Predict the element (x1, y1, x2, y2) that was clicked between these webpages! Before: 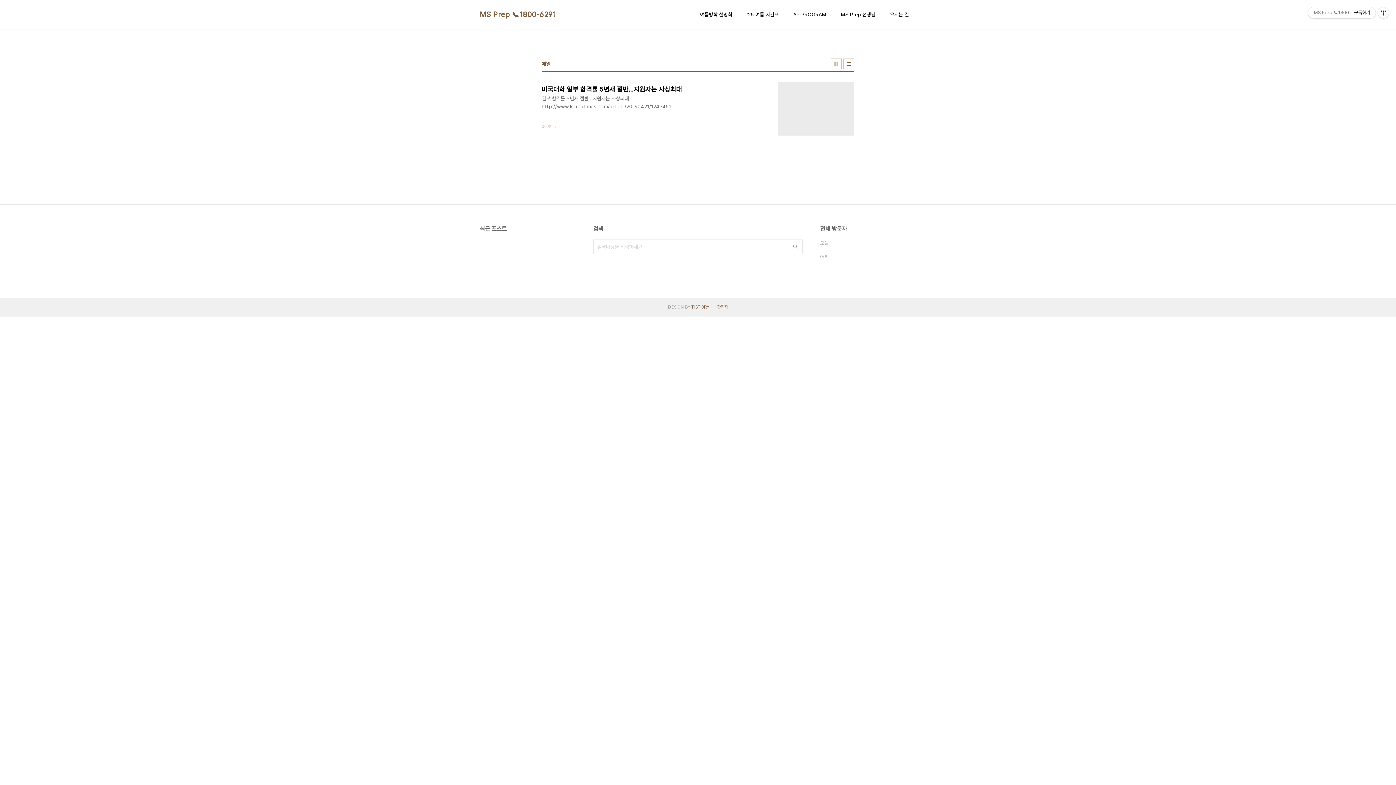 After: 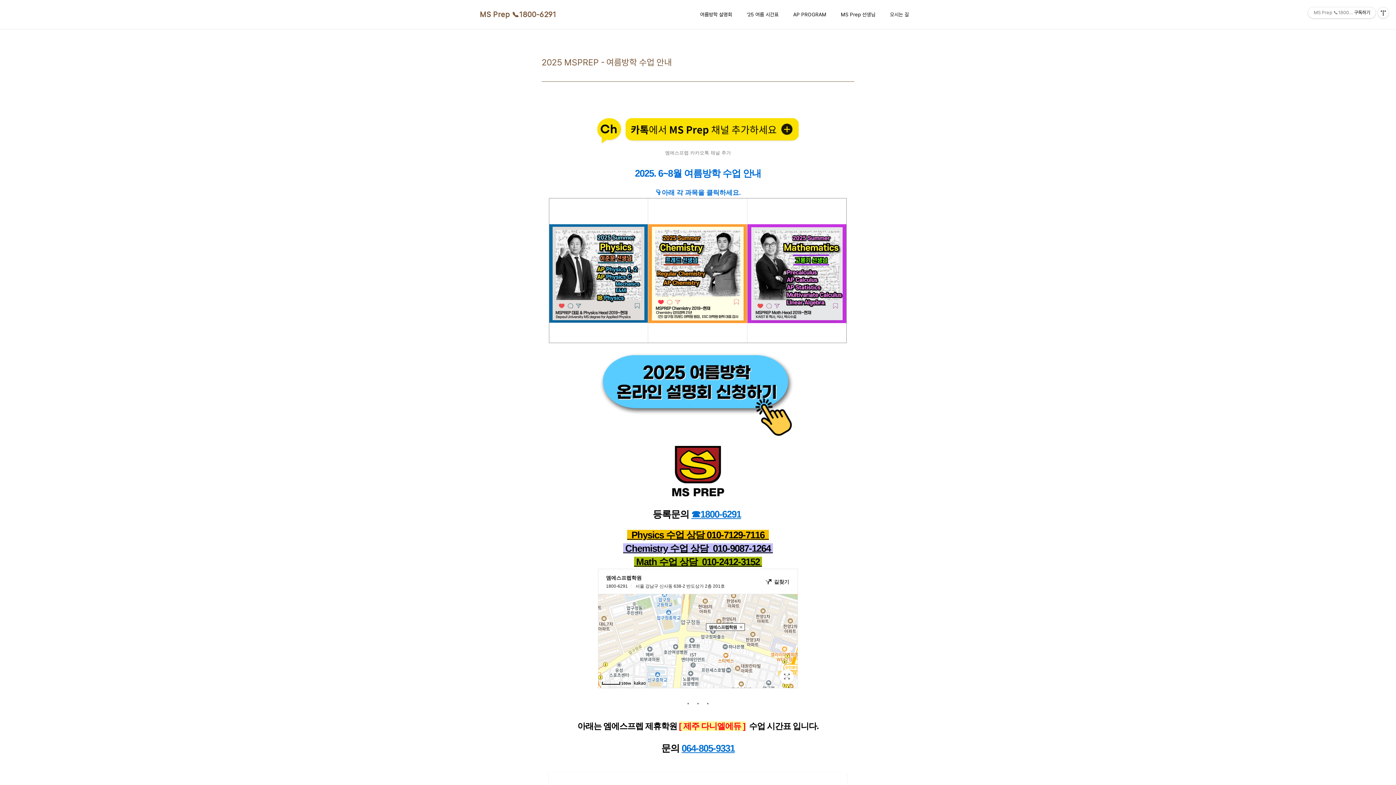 Action: bbox: (745, 9, 780, 19) label: '25 여름 시간표